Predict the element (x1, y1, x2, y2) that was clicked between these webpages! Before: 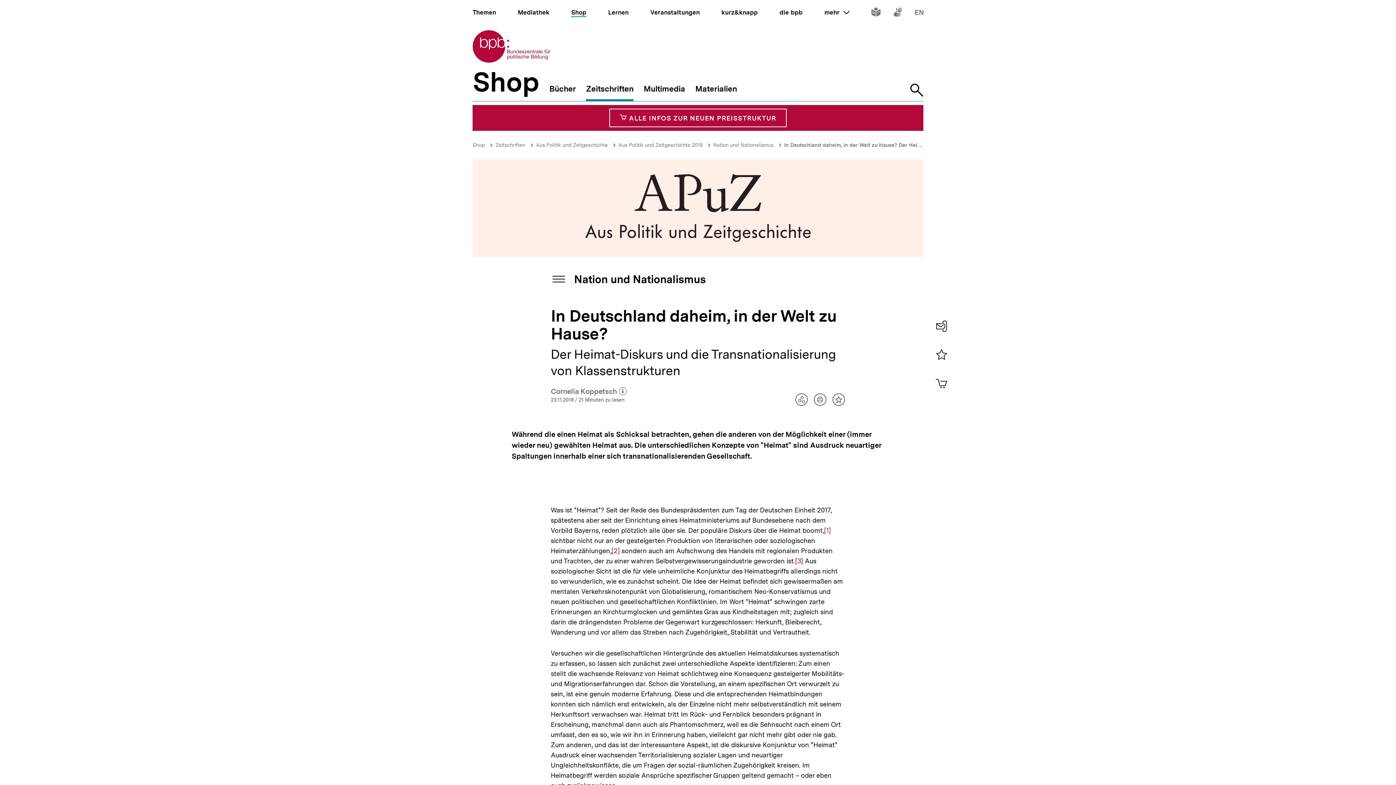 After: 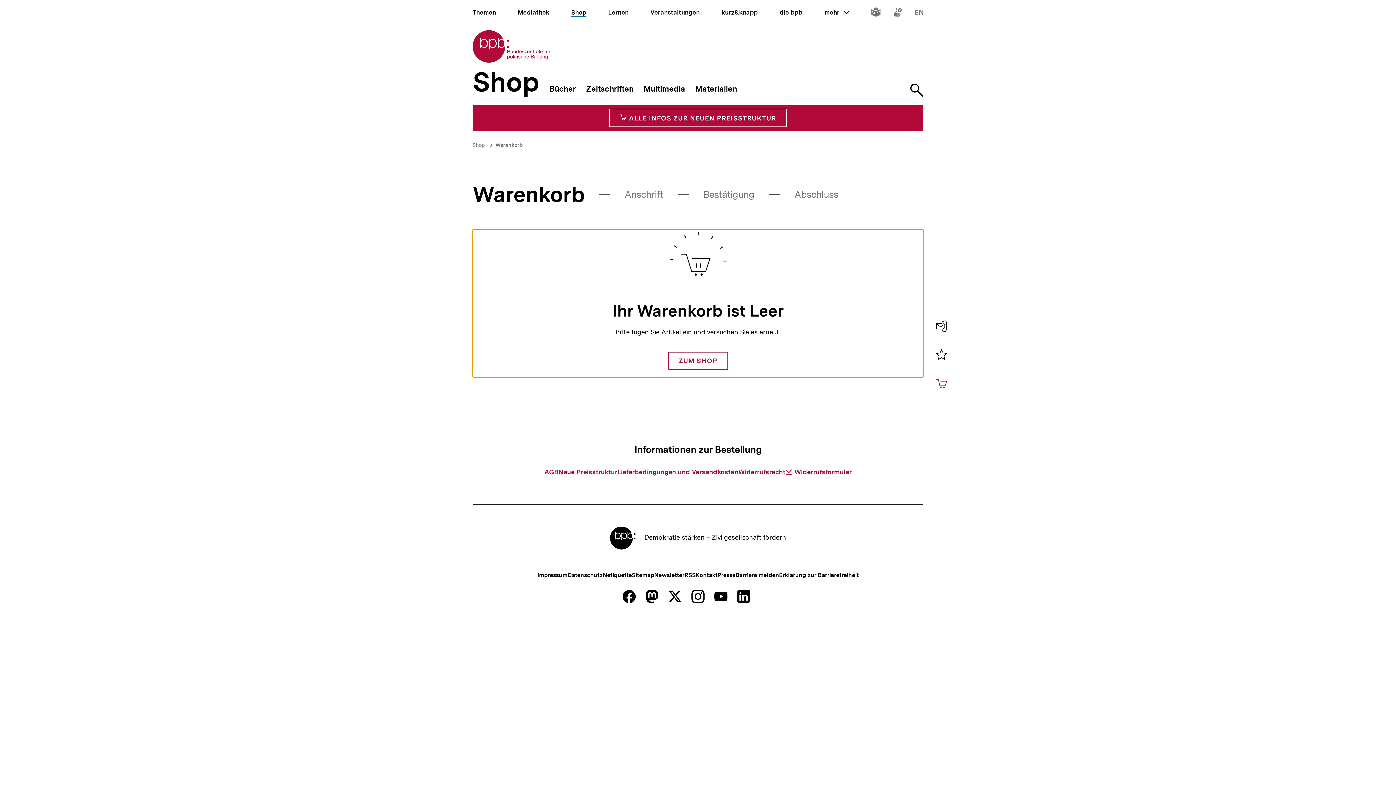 Action: bbox: (933, 374, 950, 392) label: 0
Artikel im
Shop-Warenkorb ansehen